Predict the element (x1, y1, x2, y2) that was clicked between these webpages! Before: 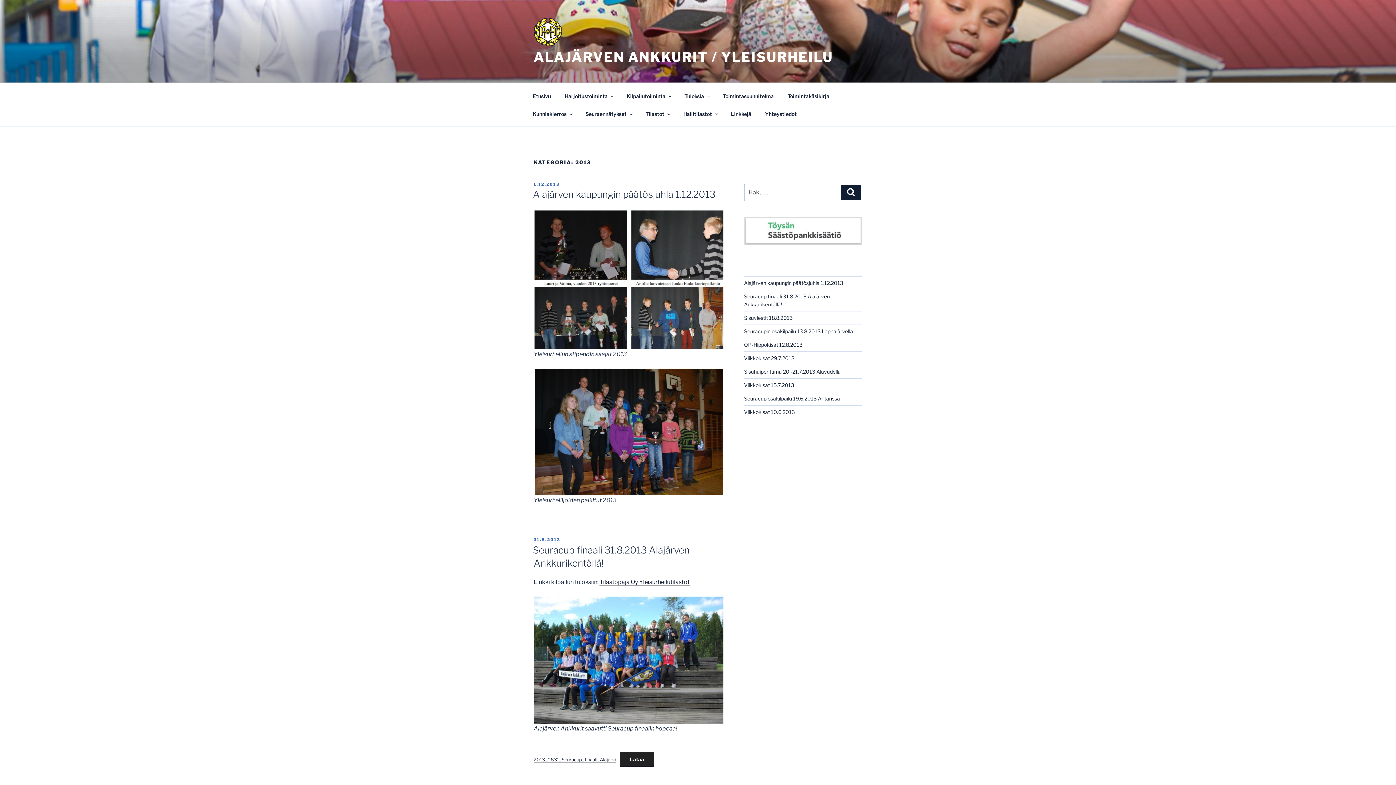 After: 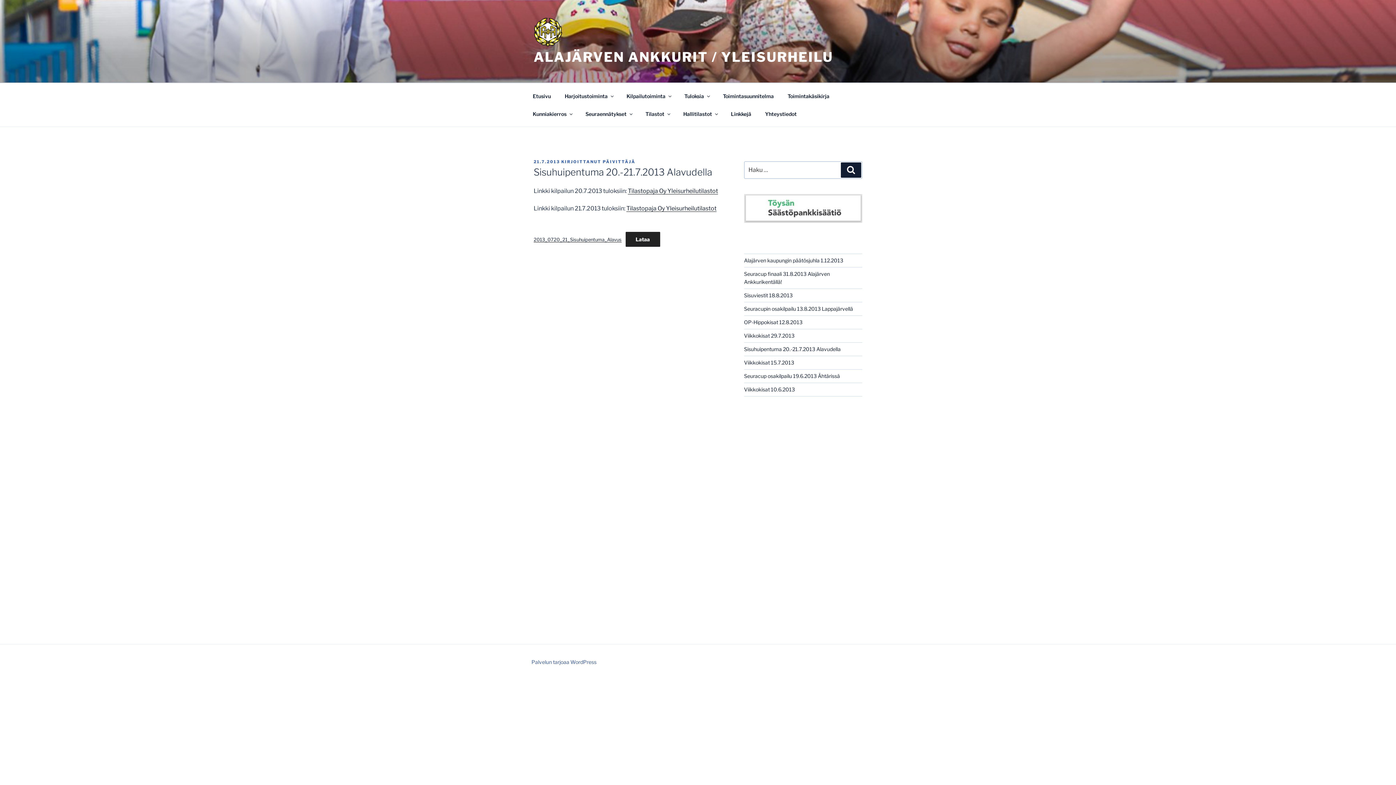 Action: label: Sisuhuipentuma 20.-21.7.2013 Alavudella bbox: (744, 368, 840, 374)